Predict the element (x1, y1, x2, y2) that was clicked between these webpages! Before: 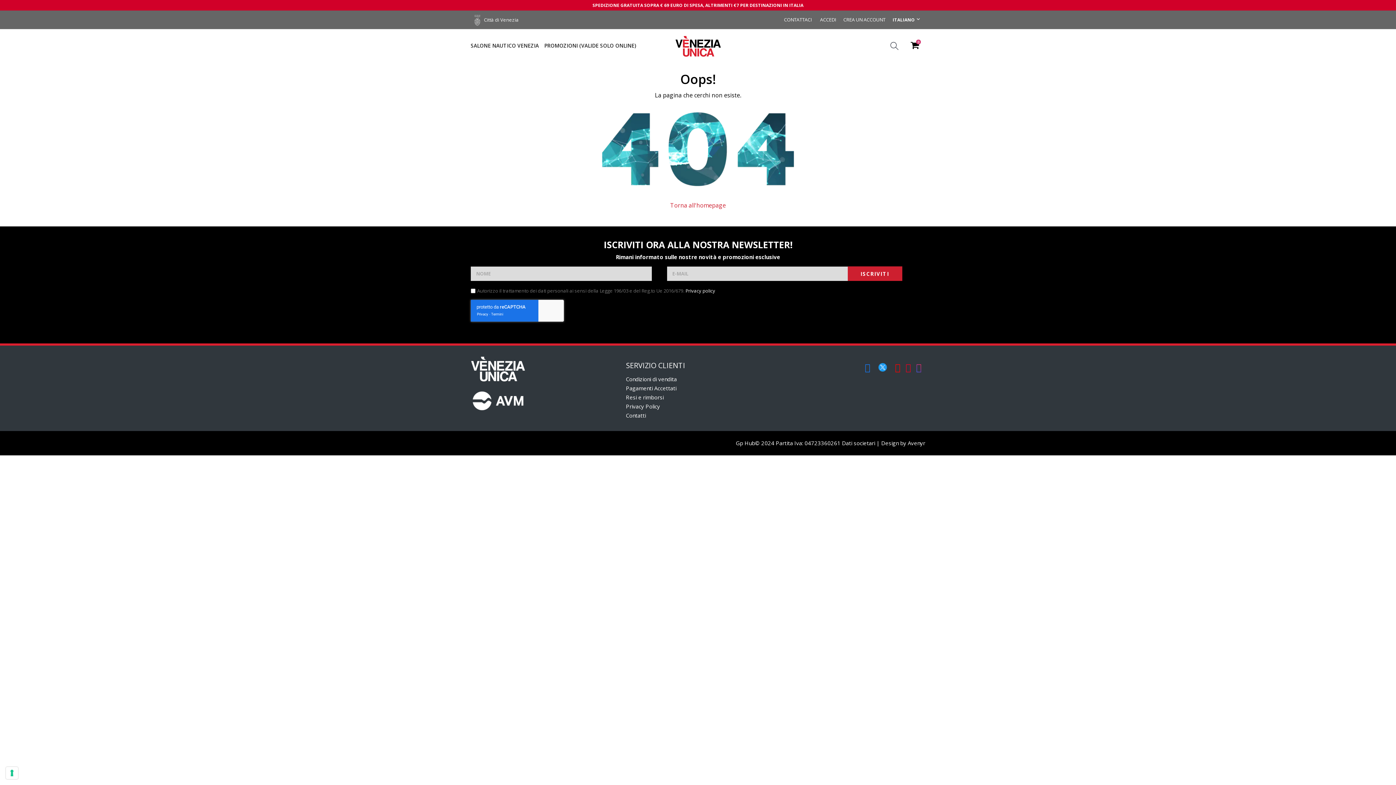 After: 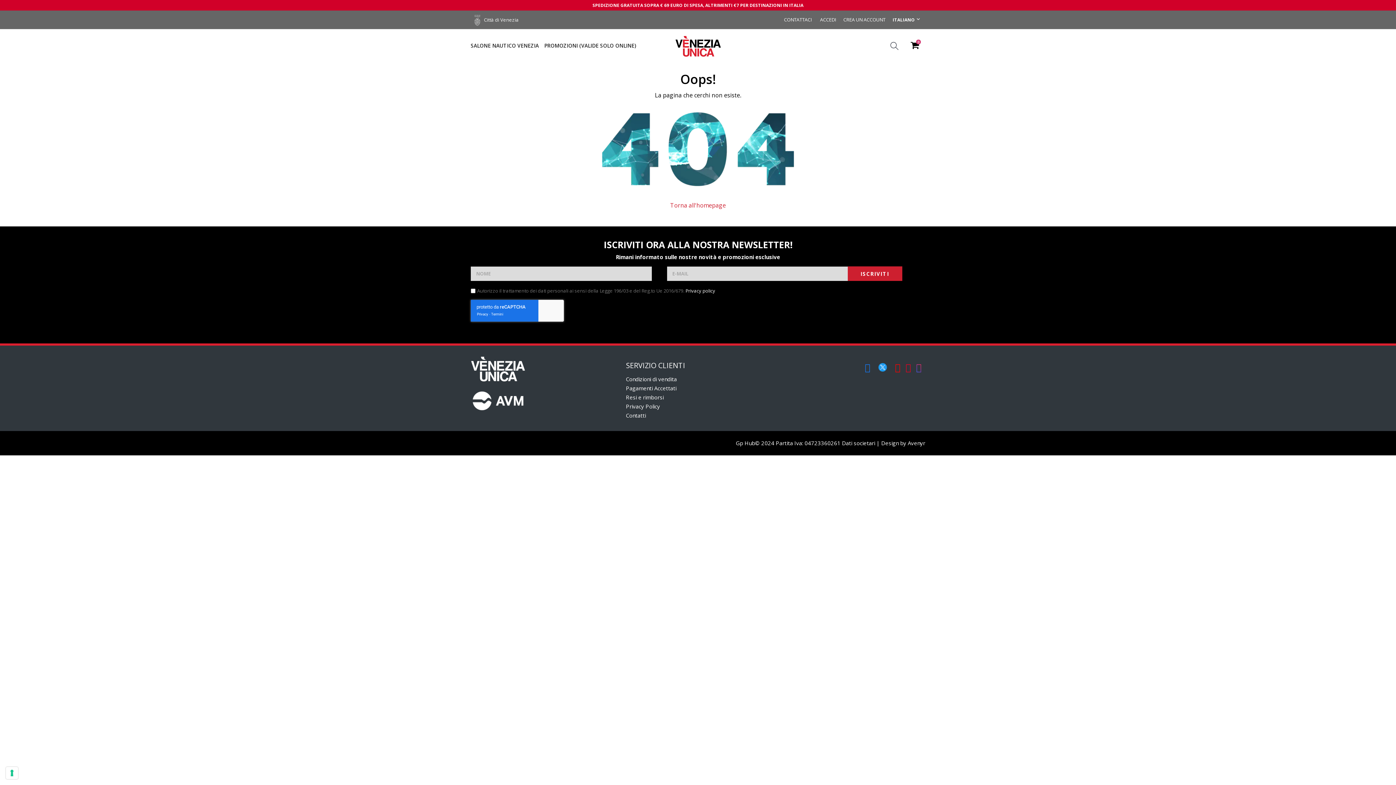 Action: bbox: (895, 343, 900, 350)